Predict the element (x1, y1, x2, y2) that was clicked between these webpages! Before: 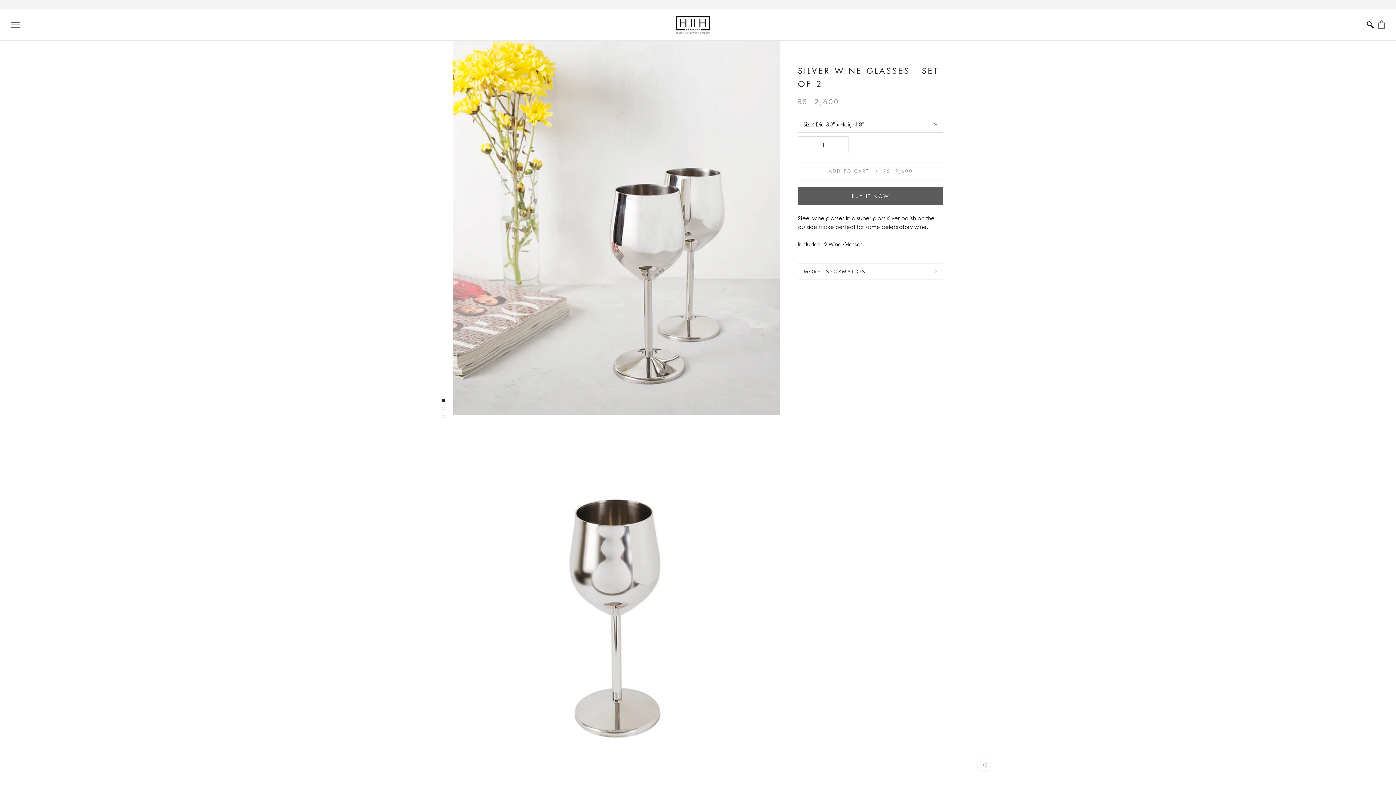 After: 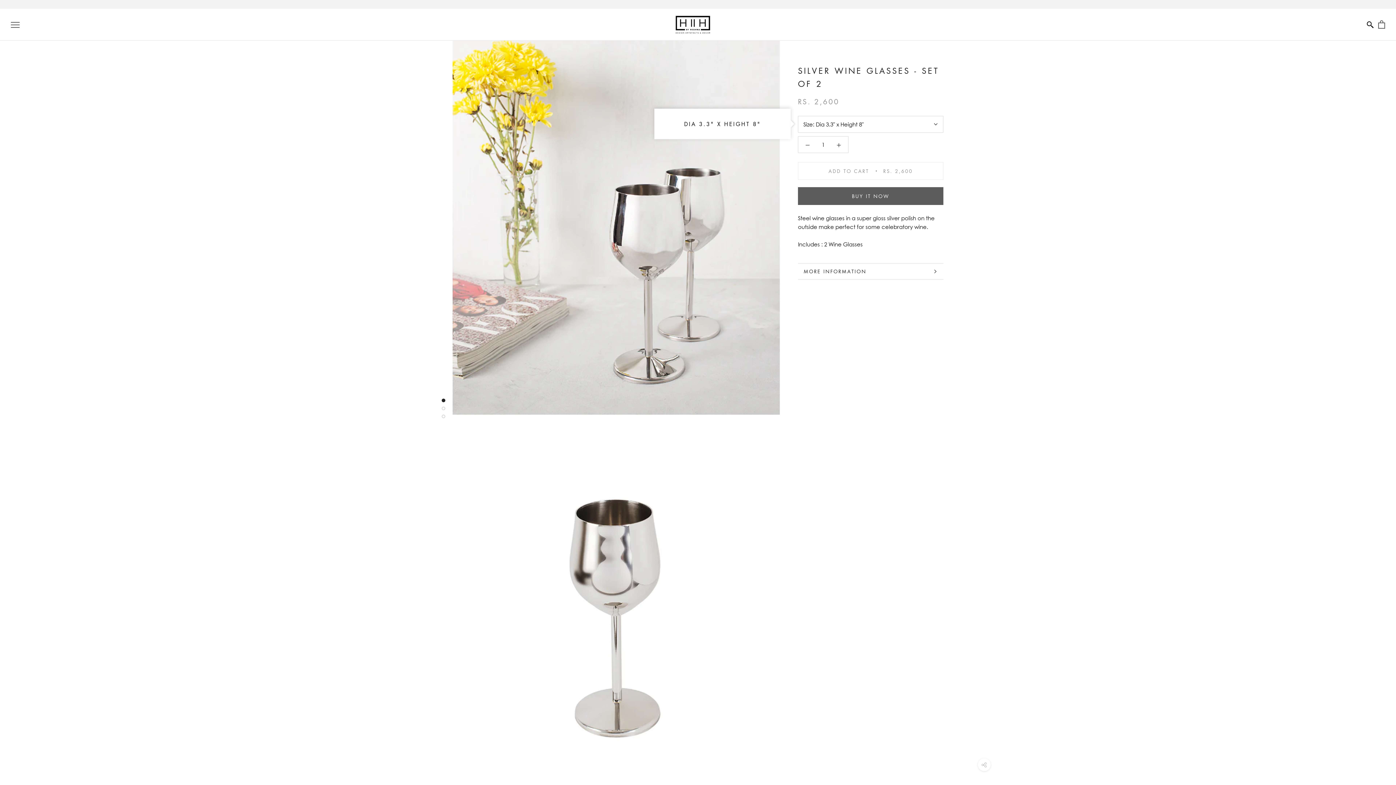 Action: label: Size: Dia 3.3" x Height 8" bbox: (798, 116, 943, 132)